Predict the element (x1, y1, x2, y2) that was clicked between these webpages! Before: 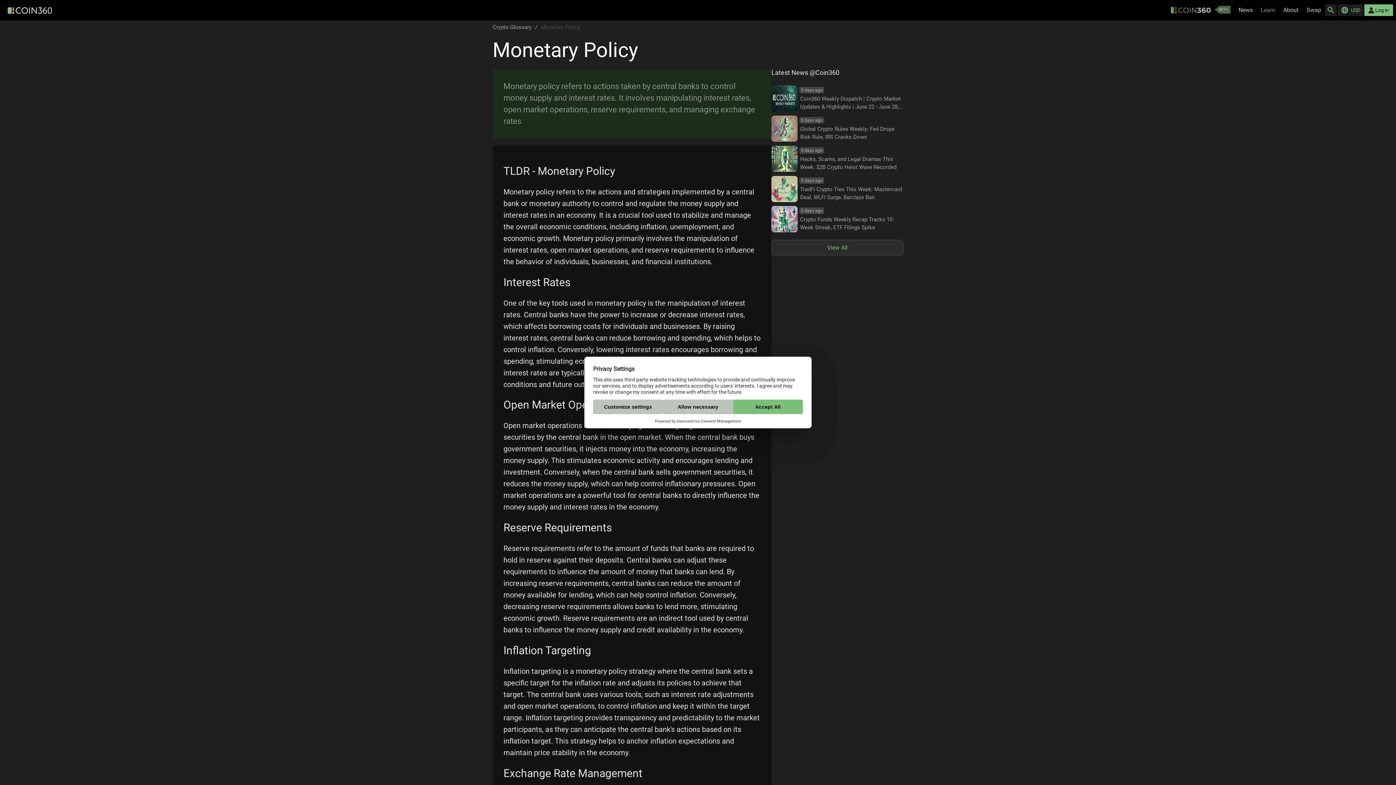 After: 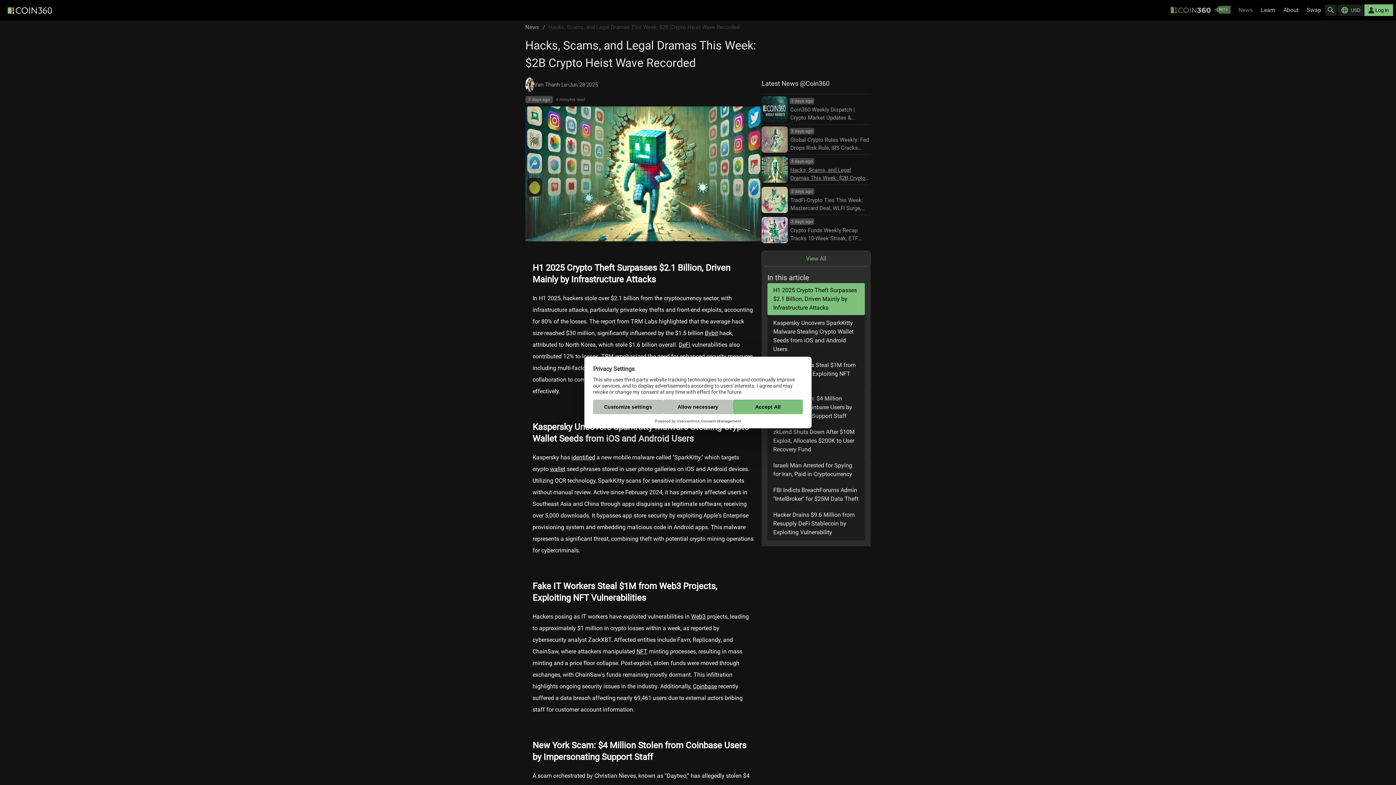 Action: bbox: (771, 143, 903, 173) label: 3 days ago
Hacks, Scams, and Legal Dramas This Week: $2B Crypto Heist Wave Recorded